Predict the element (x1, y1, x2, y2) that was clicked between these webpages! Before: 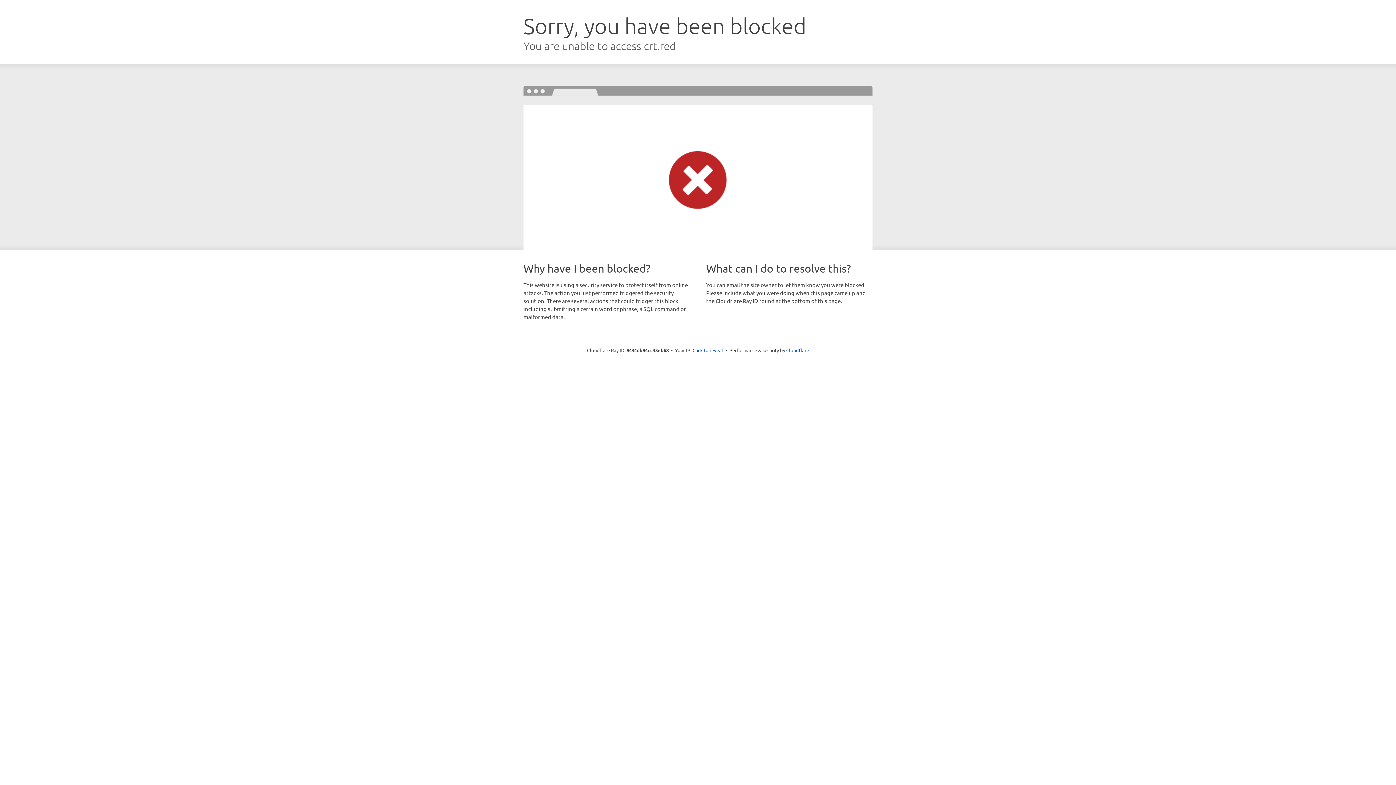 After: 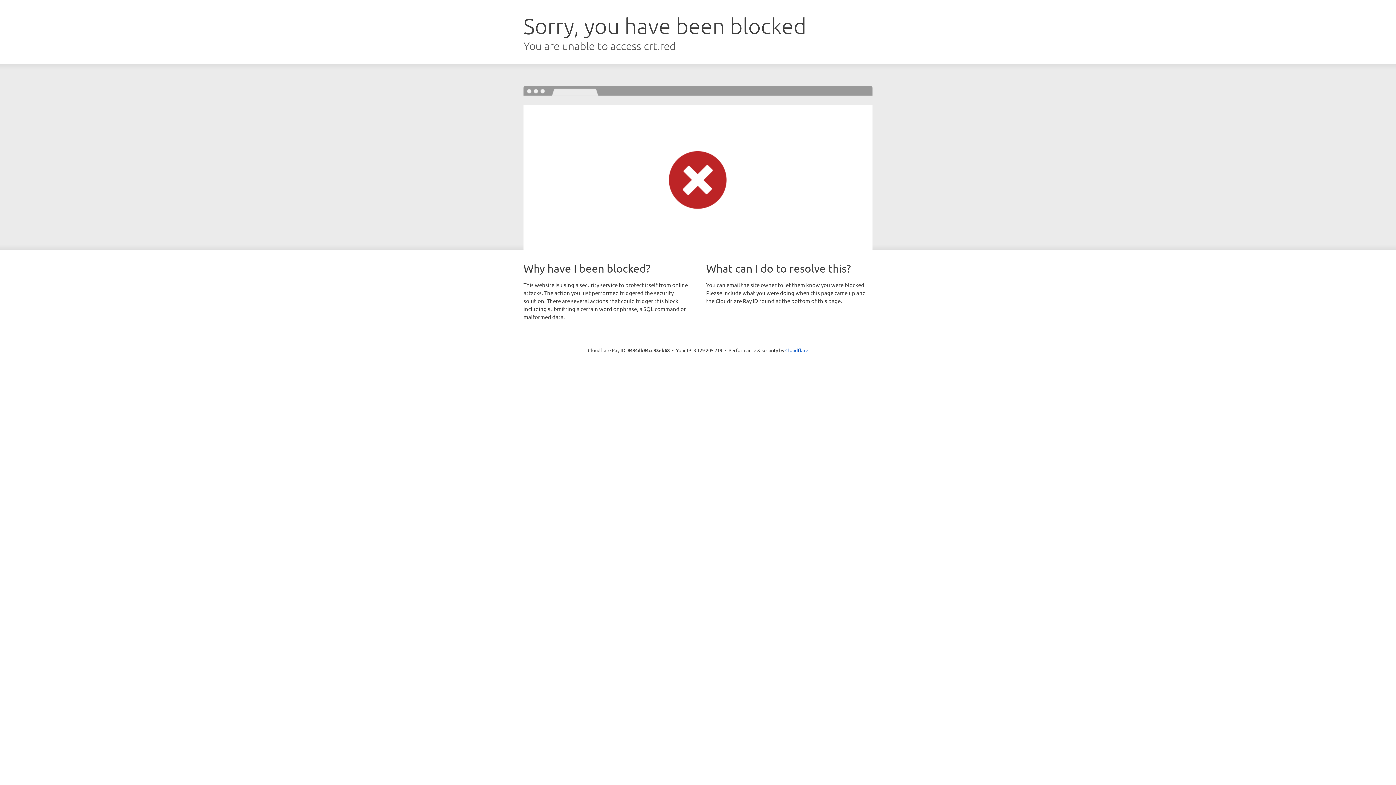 Action: label: Click to reveal bbox: (692, 346, 723, 353)